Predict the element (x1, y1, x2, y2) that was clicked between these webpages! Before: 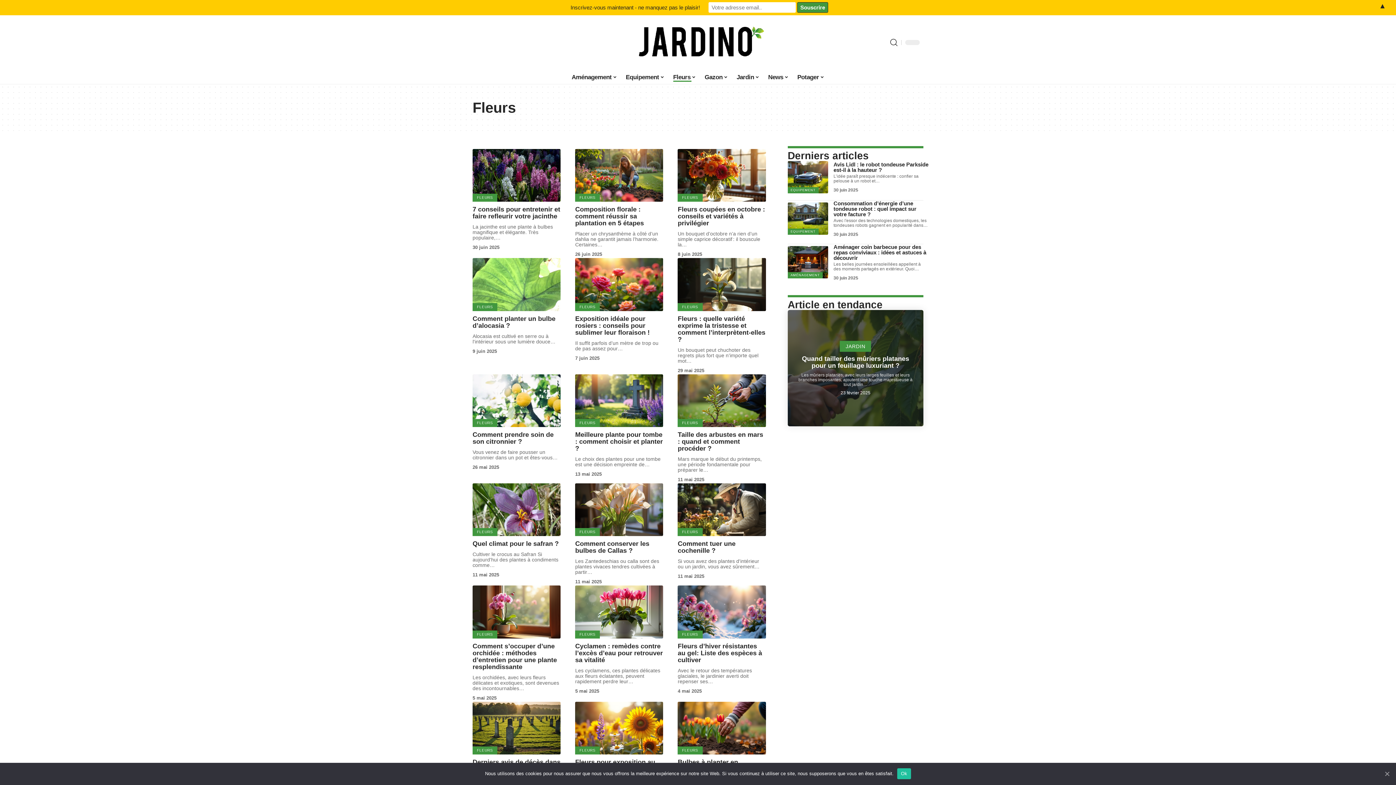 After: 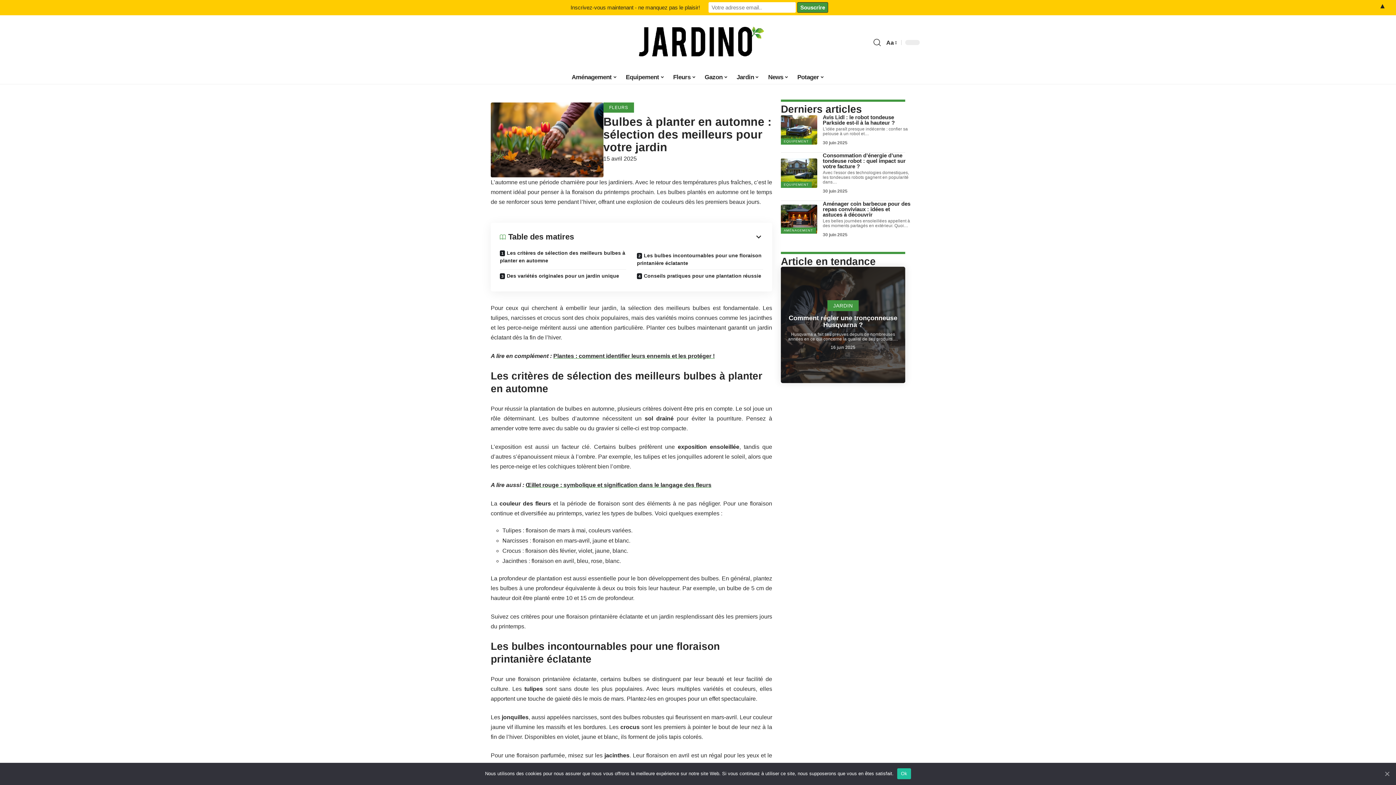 Action: bbox: (677, 702, 766, 754)